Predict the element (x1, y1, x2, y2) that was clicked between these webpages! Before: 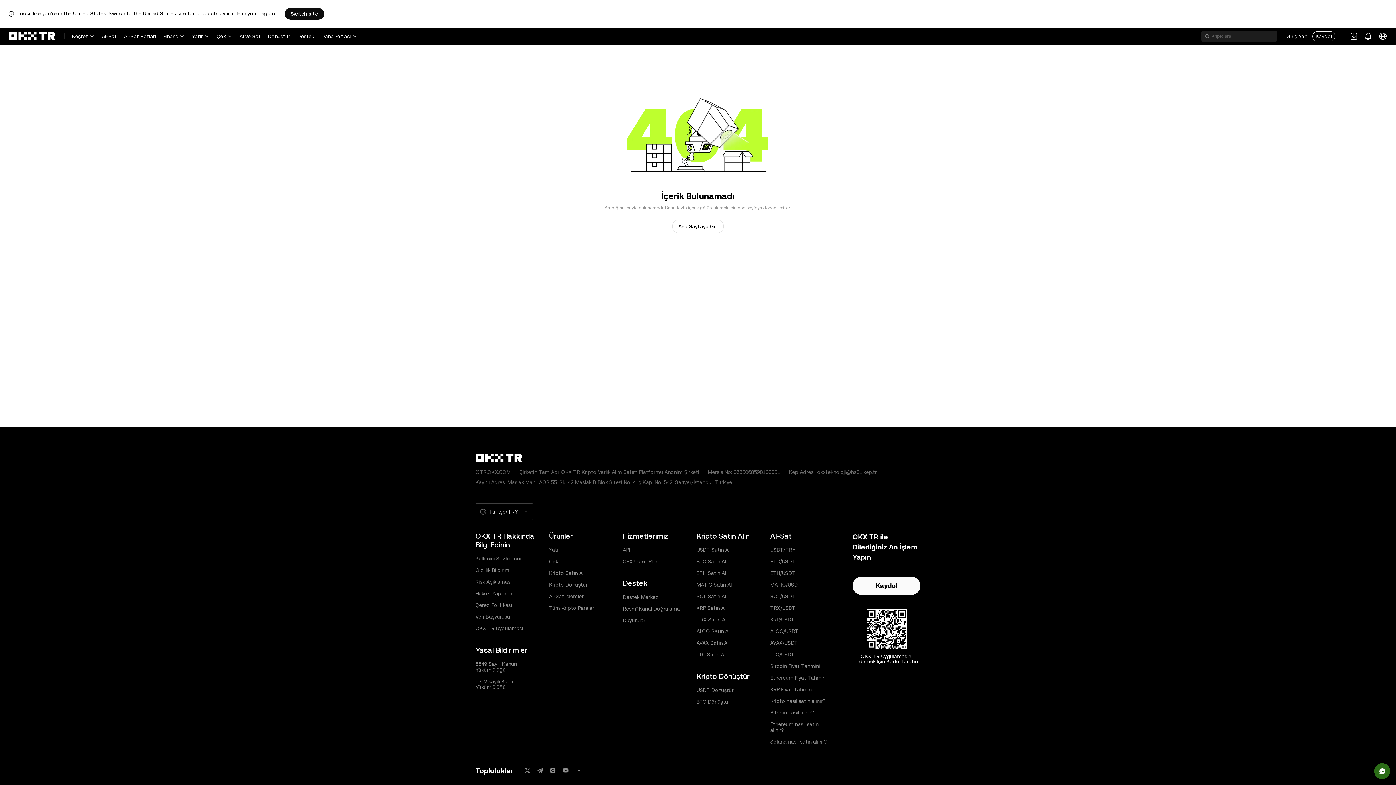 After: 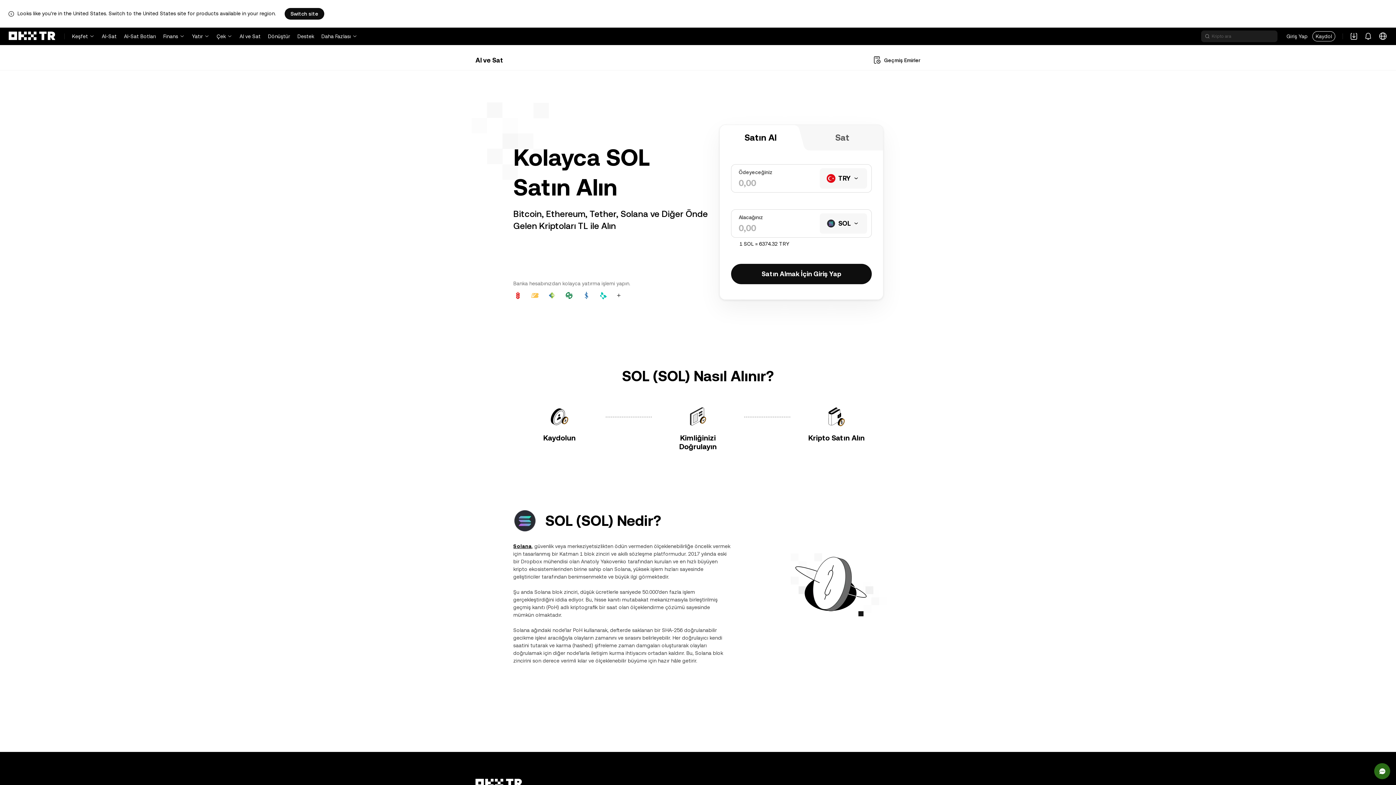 Action: bbox: (696, 593, 726, 599) label: SOL Satın Al